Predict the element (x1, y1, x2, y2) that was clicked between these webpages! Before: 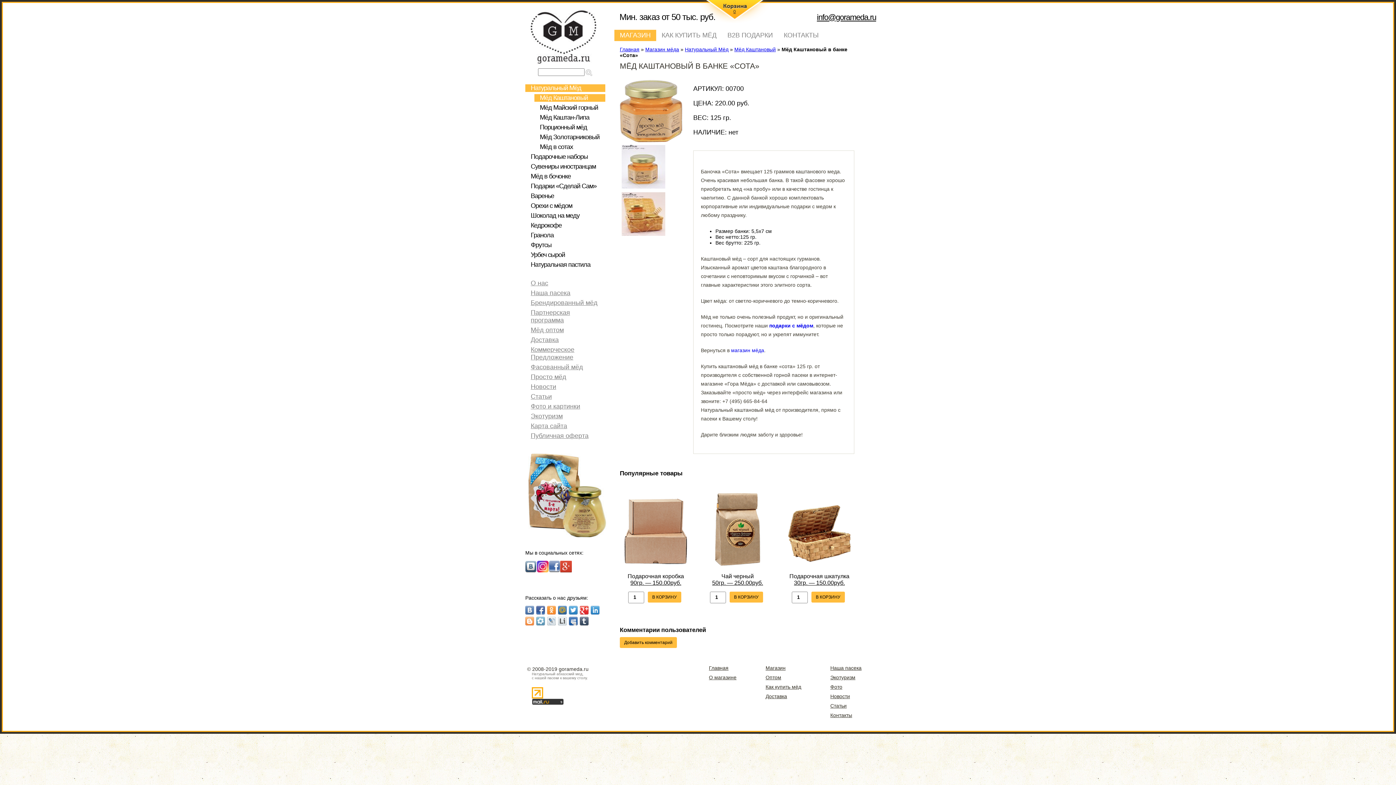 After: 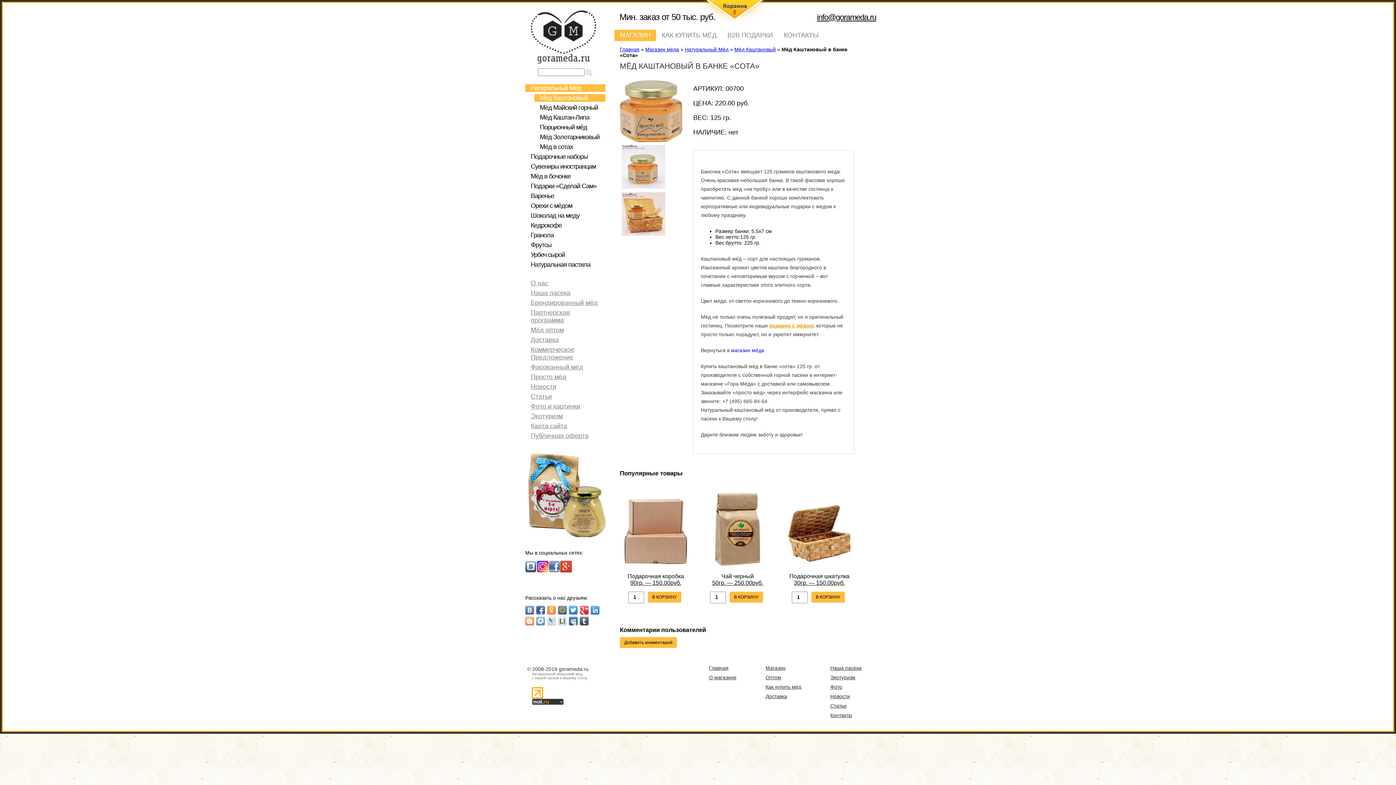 Action: label: подарки с мёдом bbox: (769, 322, 813, 328)